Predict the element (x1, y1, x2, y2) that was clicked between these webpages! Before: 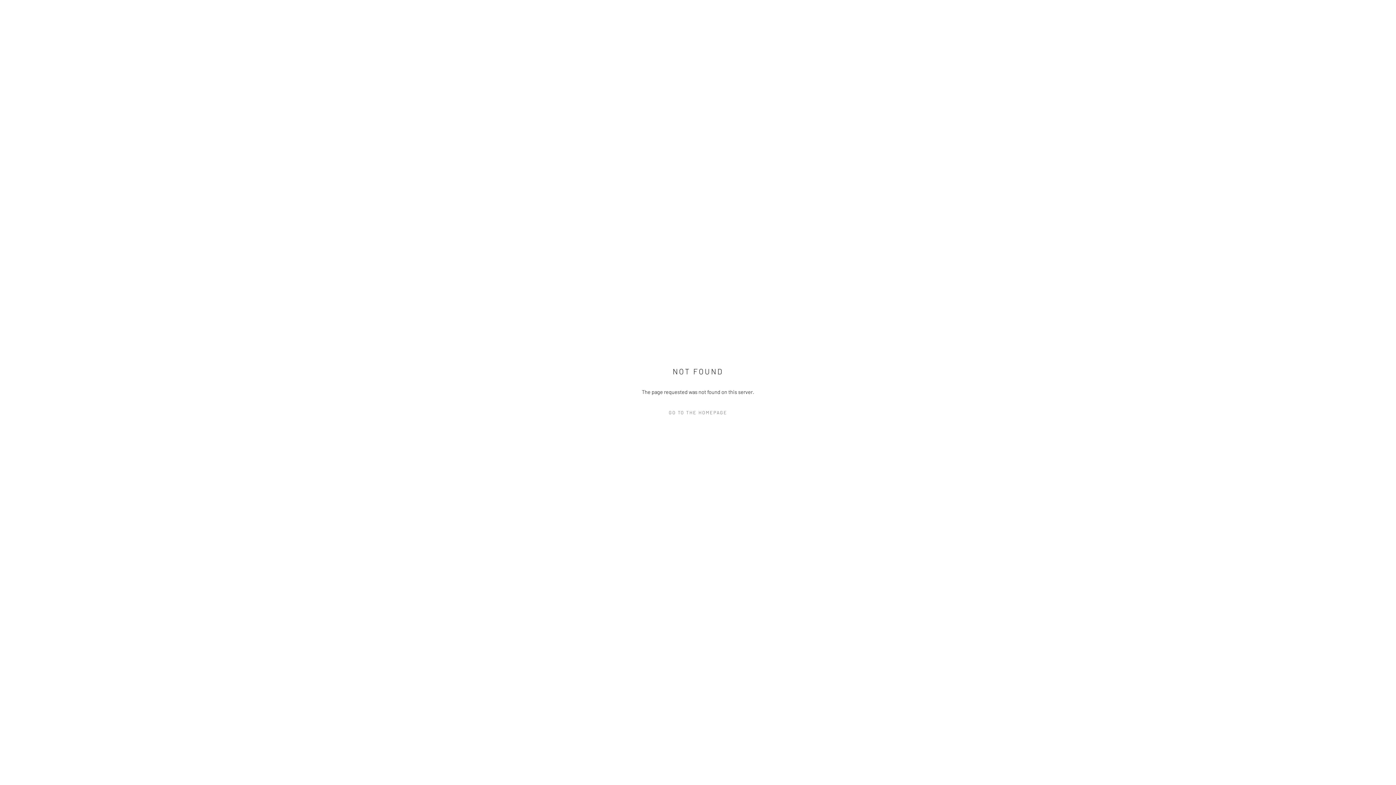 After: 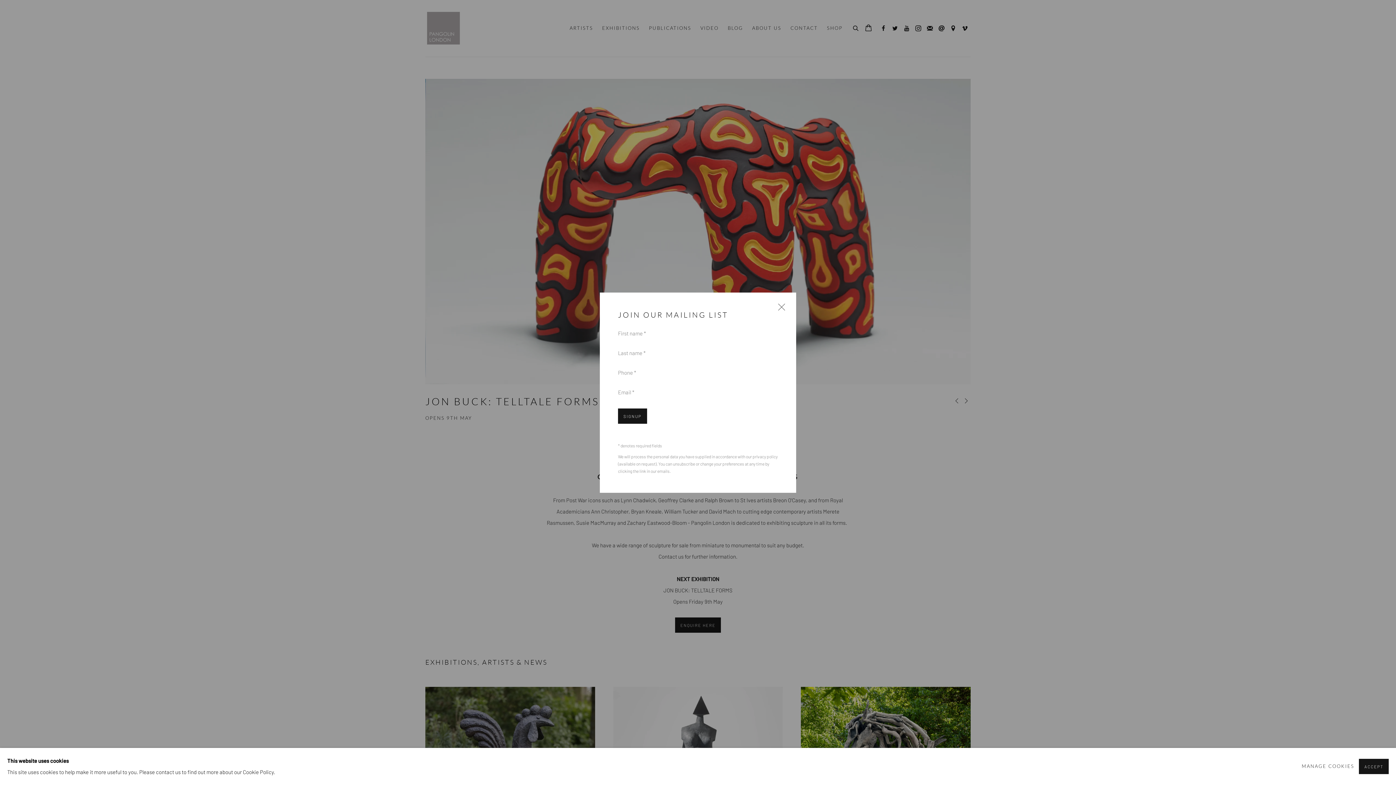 Action: label: GO TO THE HOMEPAGE bbox: (632, 407, 763, 418)